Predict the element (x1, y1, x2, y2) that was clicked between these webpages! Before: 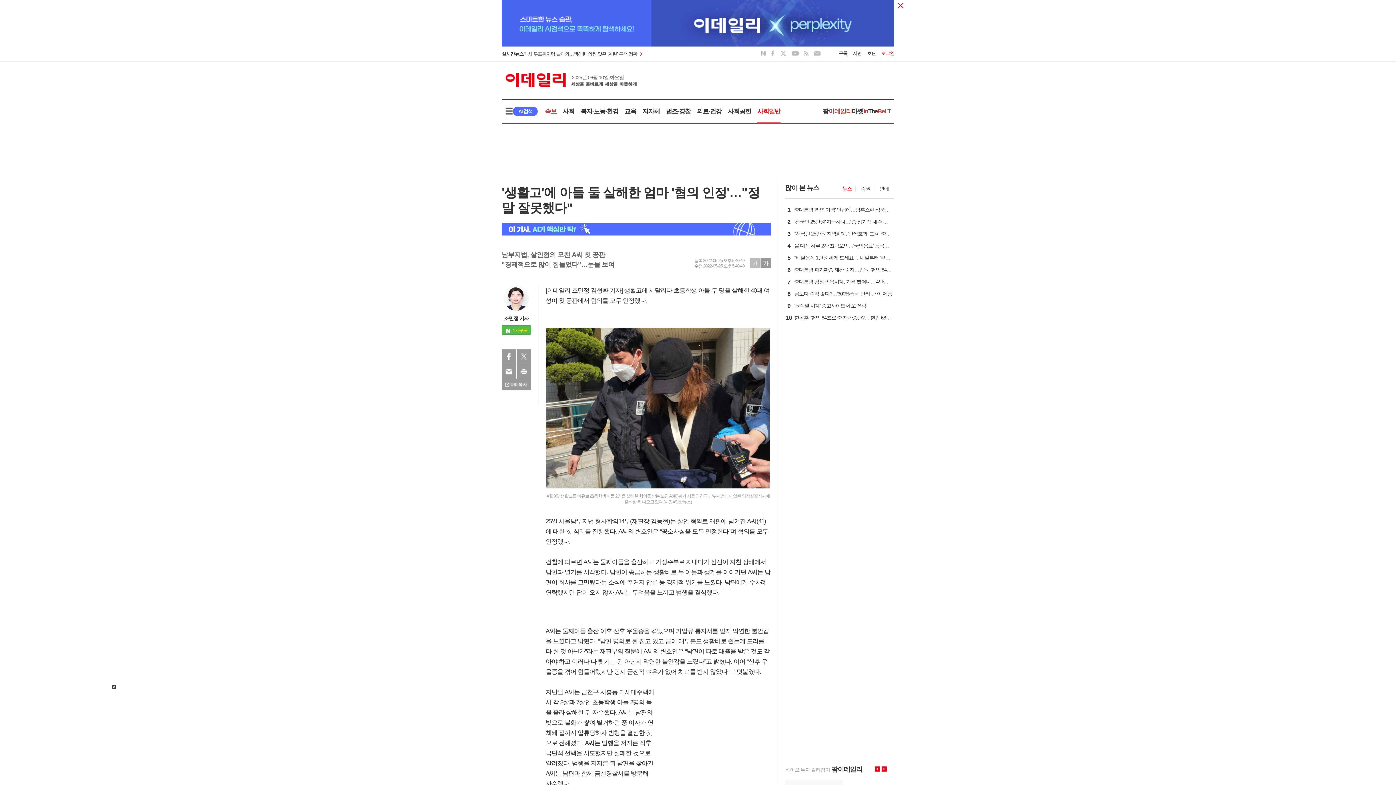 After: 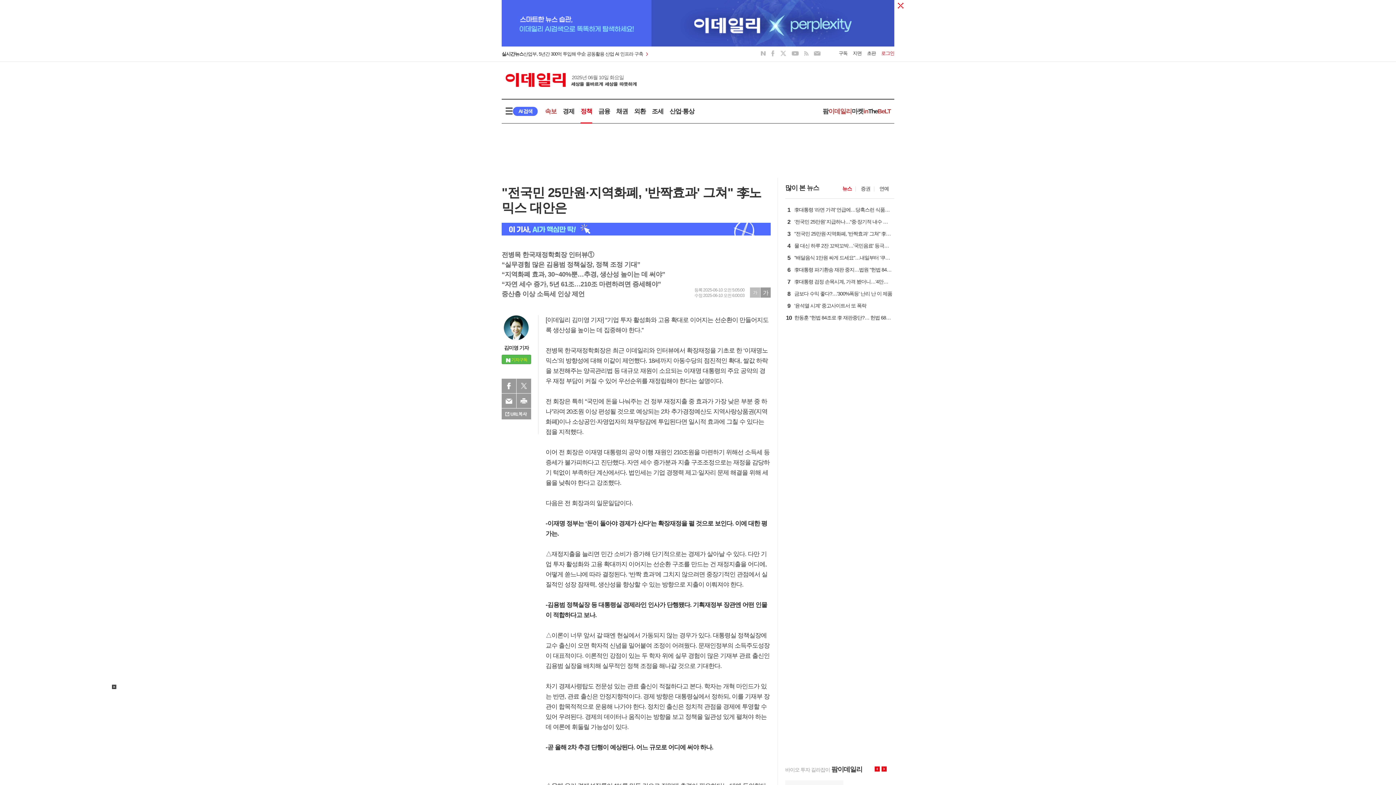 Action: bbox: (792, 232, 892, 238) label: 3
"전국민 25만원·지역화폐, '반짝효과' 그쳐" 李노믹스 대안은